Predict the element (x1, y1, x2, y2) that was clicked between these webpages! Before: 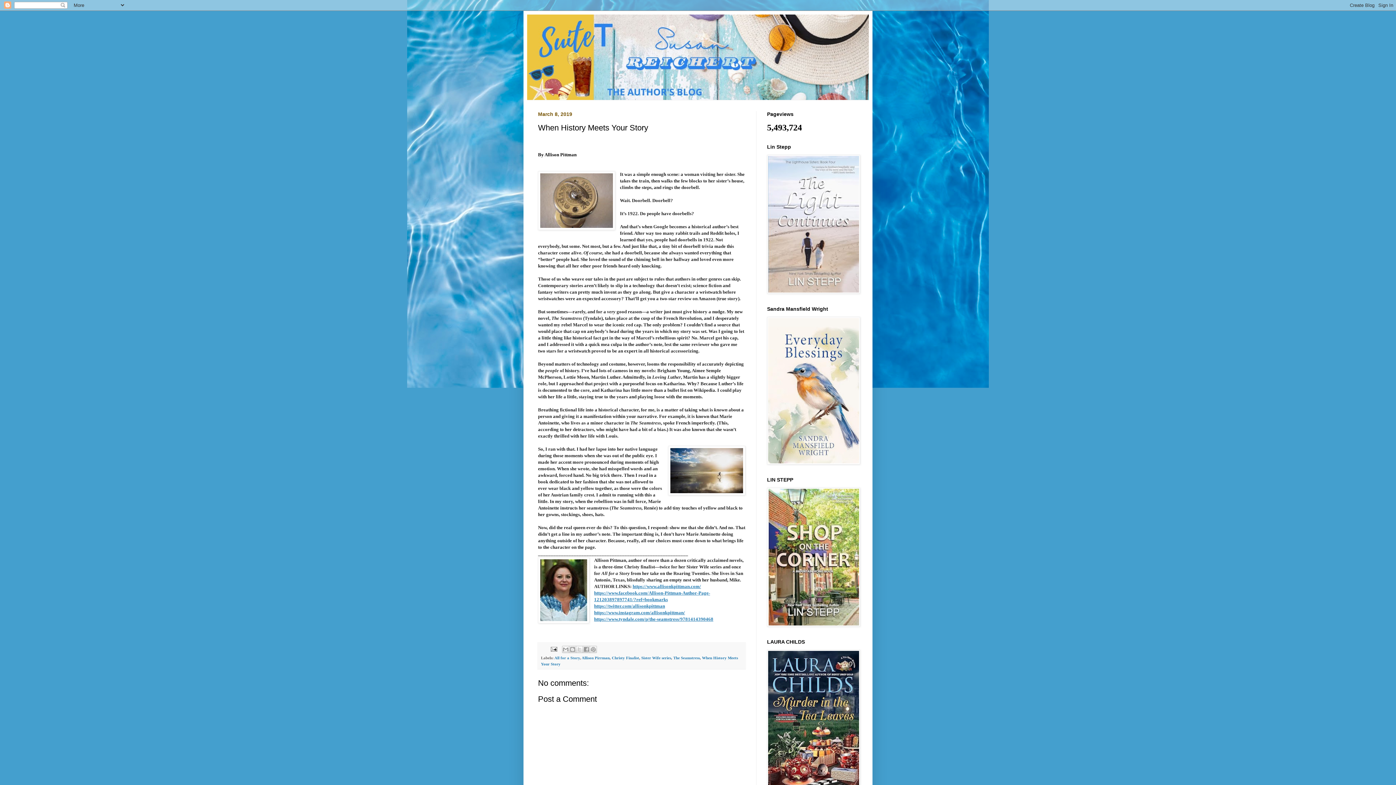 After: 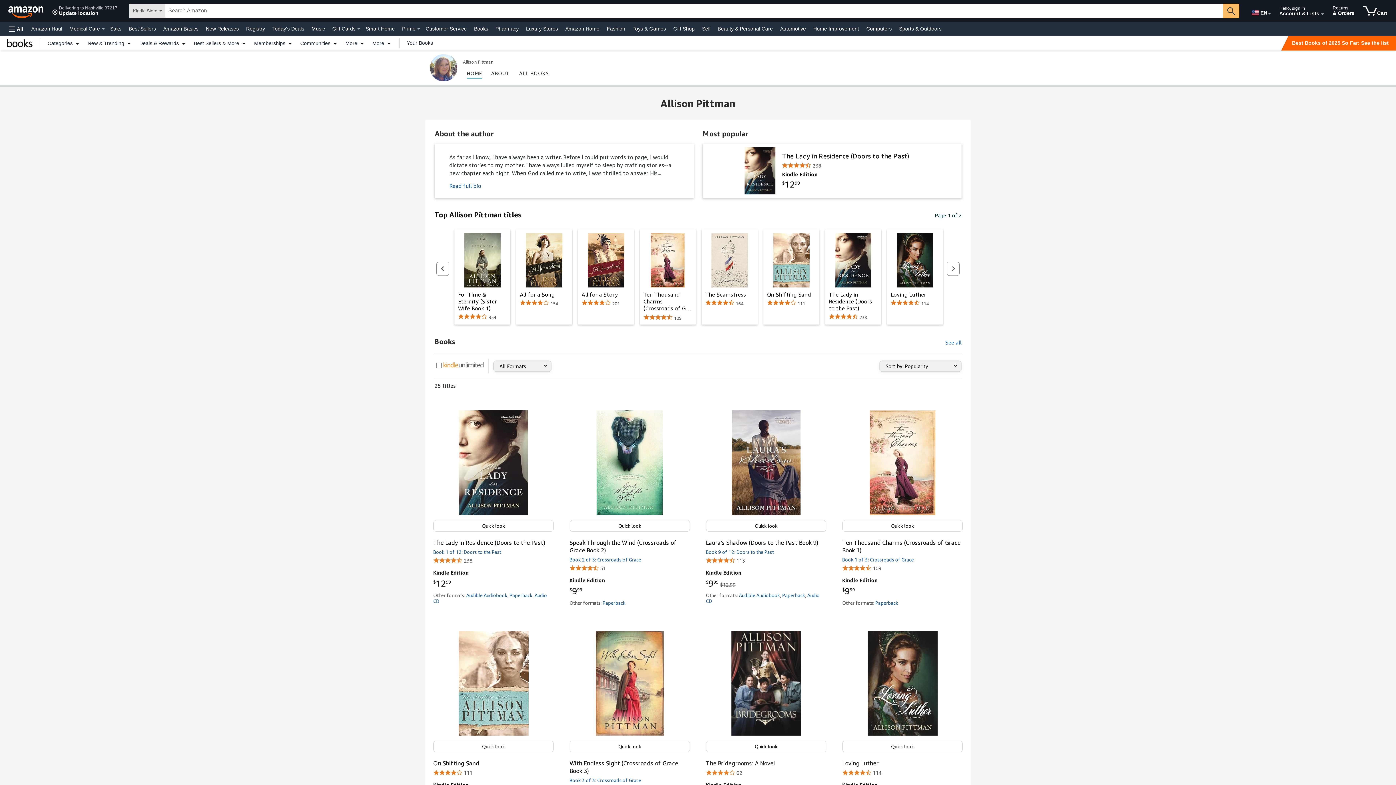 Action: label: Allison Pittman bbox: (594, 557, 626, 563)